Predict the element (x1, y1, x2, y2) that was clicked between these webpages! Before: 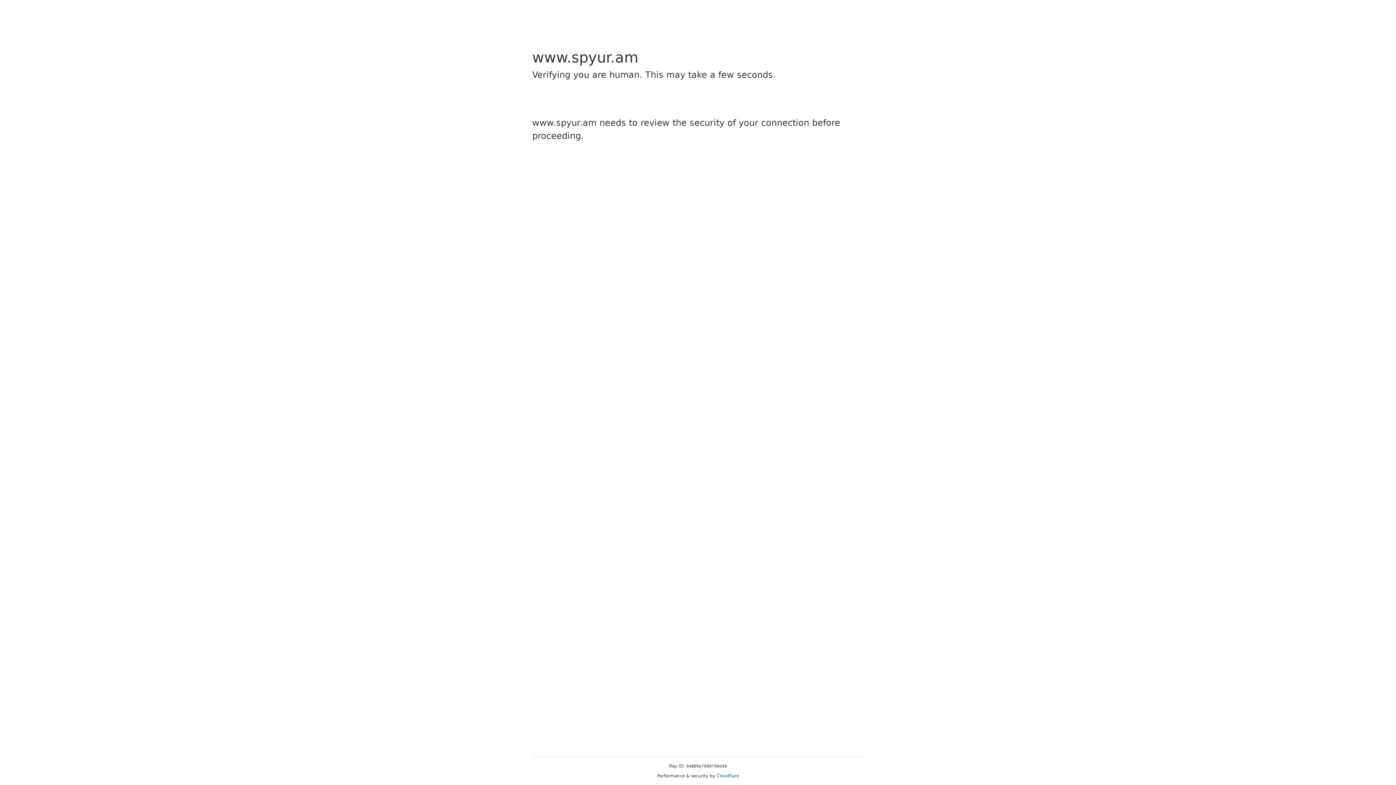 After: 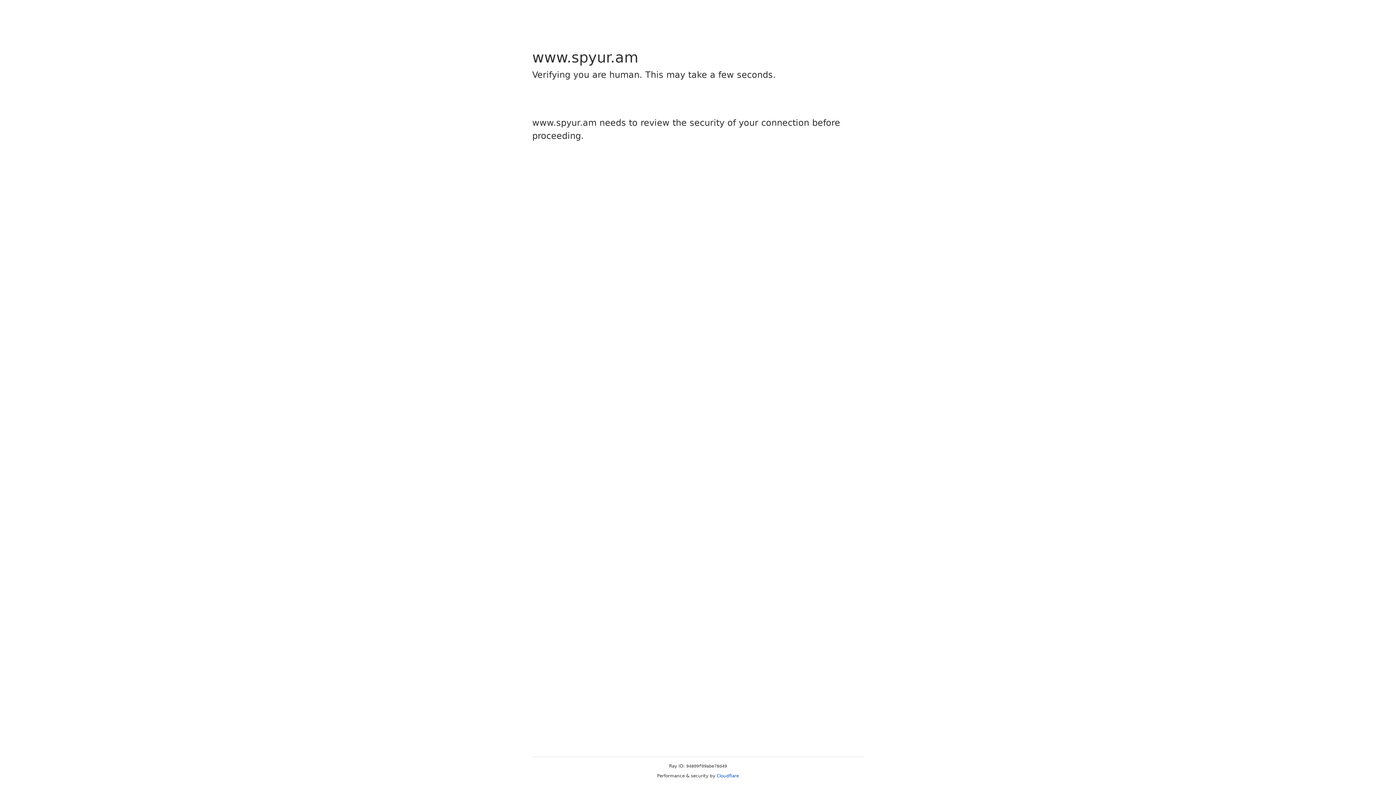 Action: bbox: (716, 773, 739, 778) label: Cloudflare